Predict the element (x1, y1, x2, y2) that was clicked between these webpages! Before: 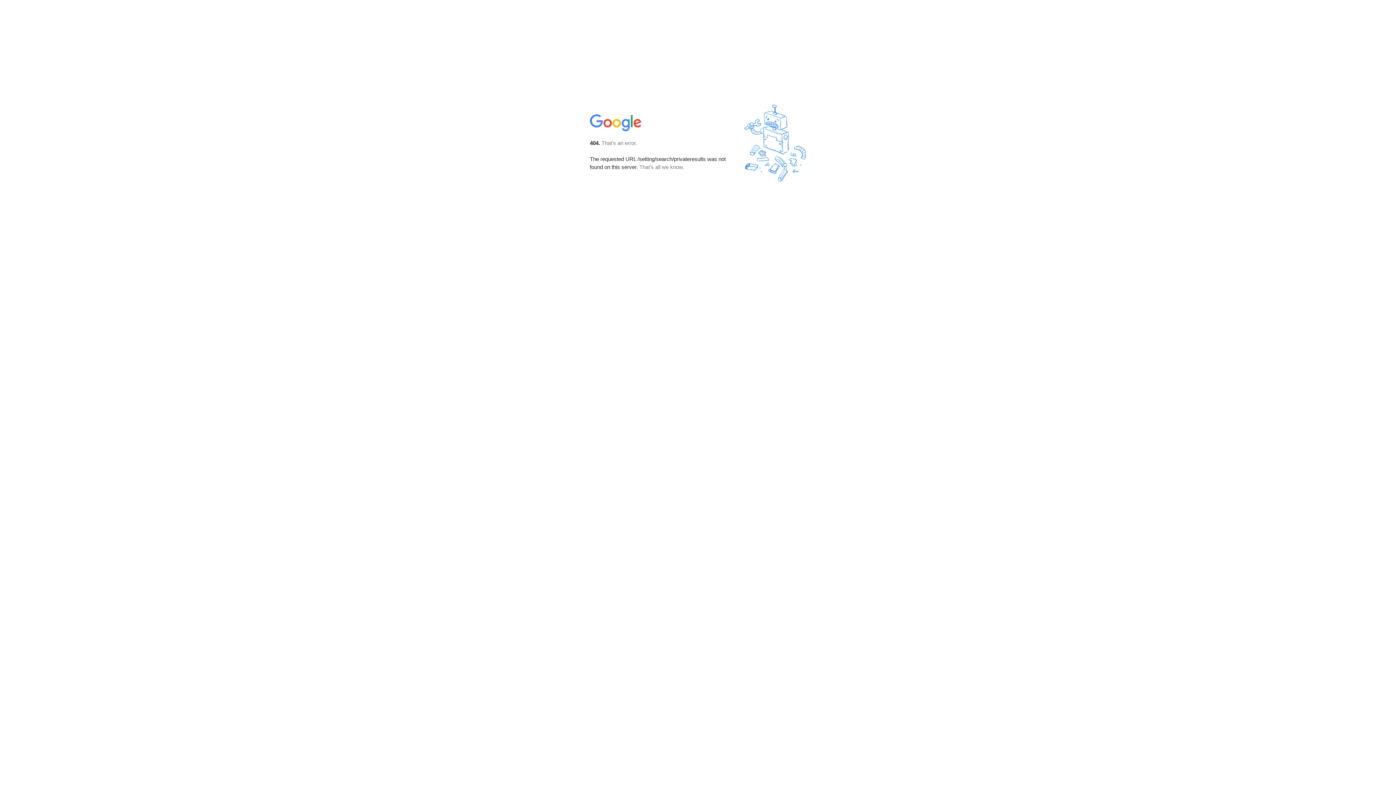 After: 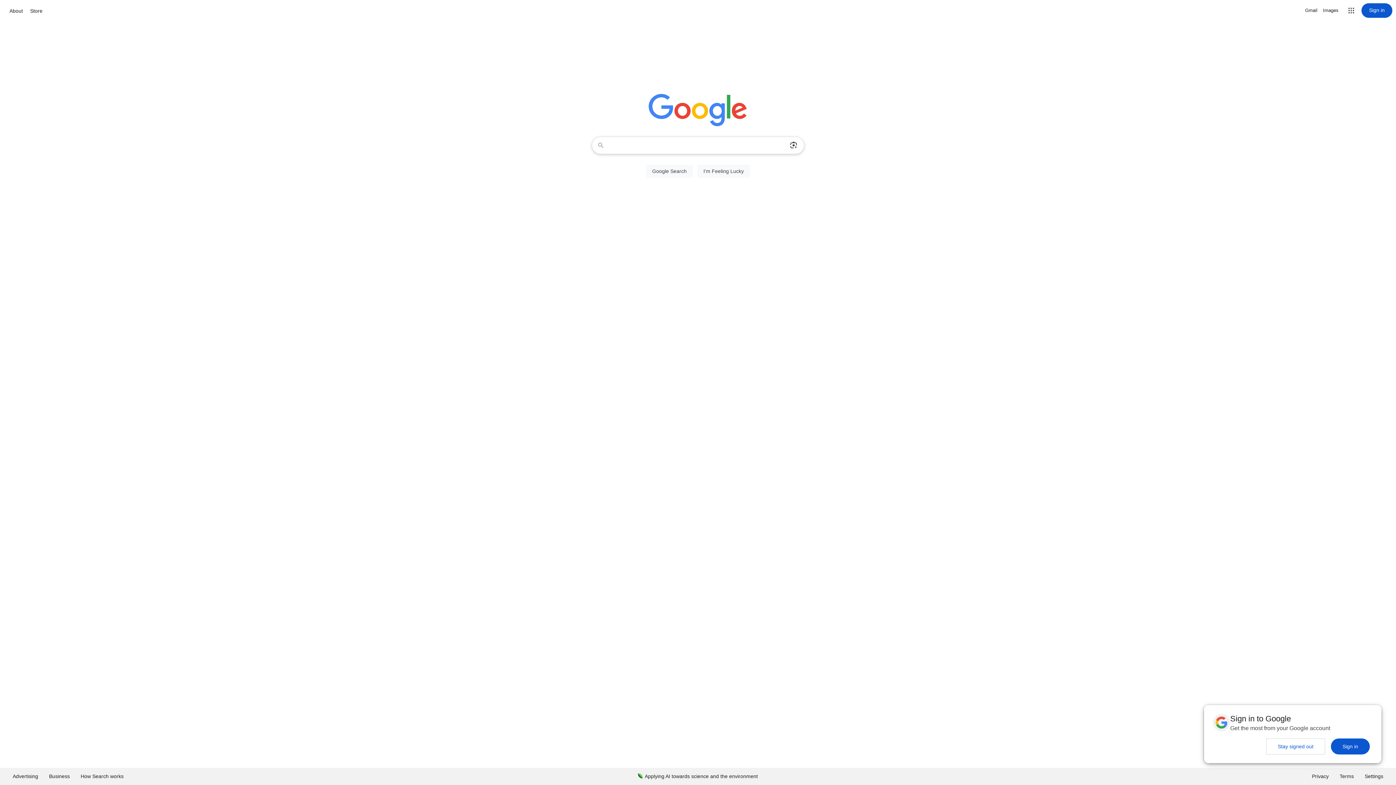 Action: bbox: (590, 127, 642, 134)